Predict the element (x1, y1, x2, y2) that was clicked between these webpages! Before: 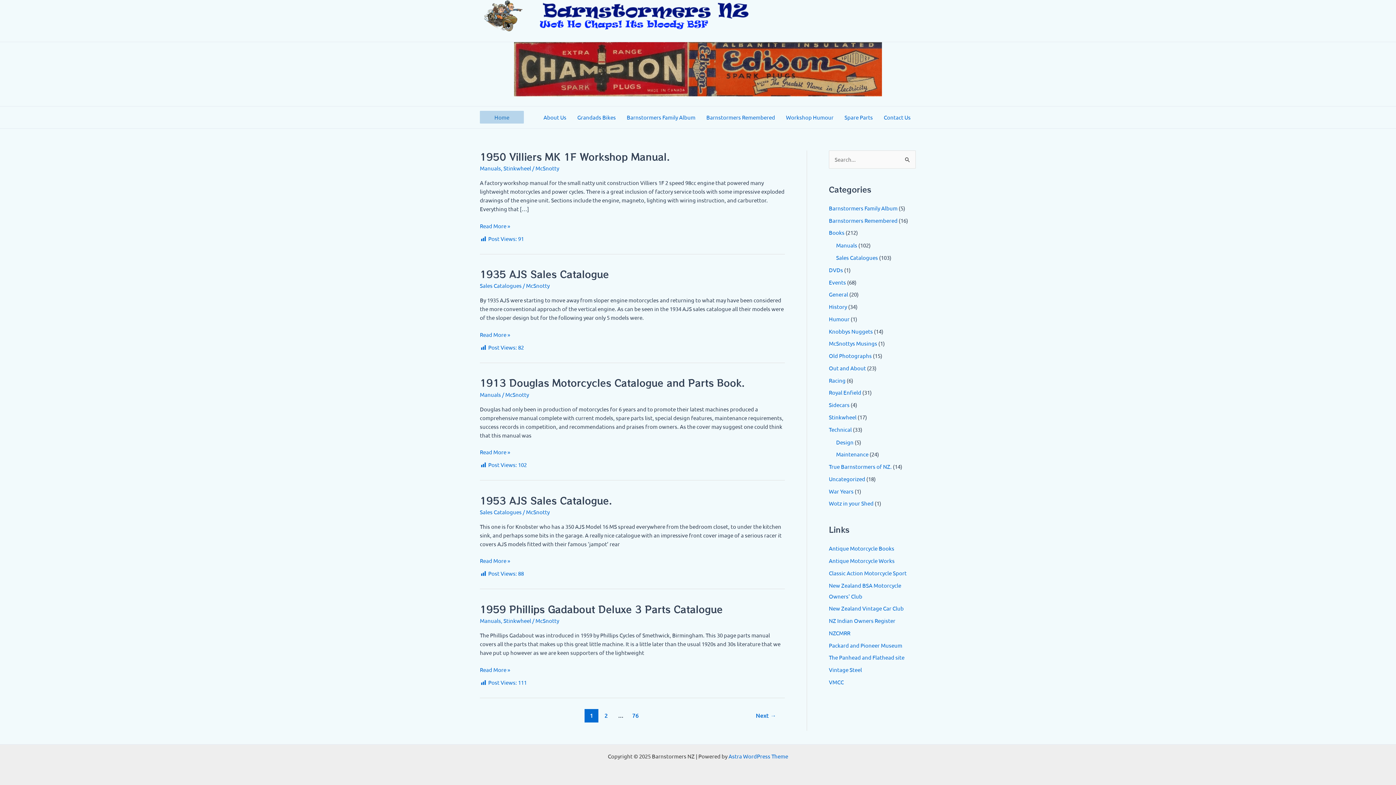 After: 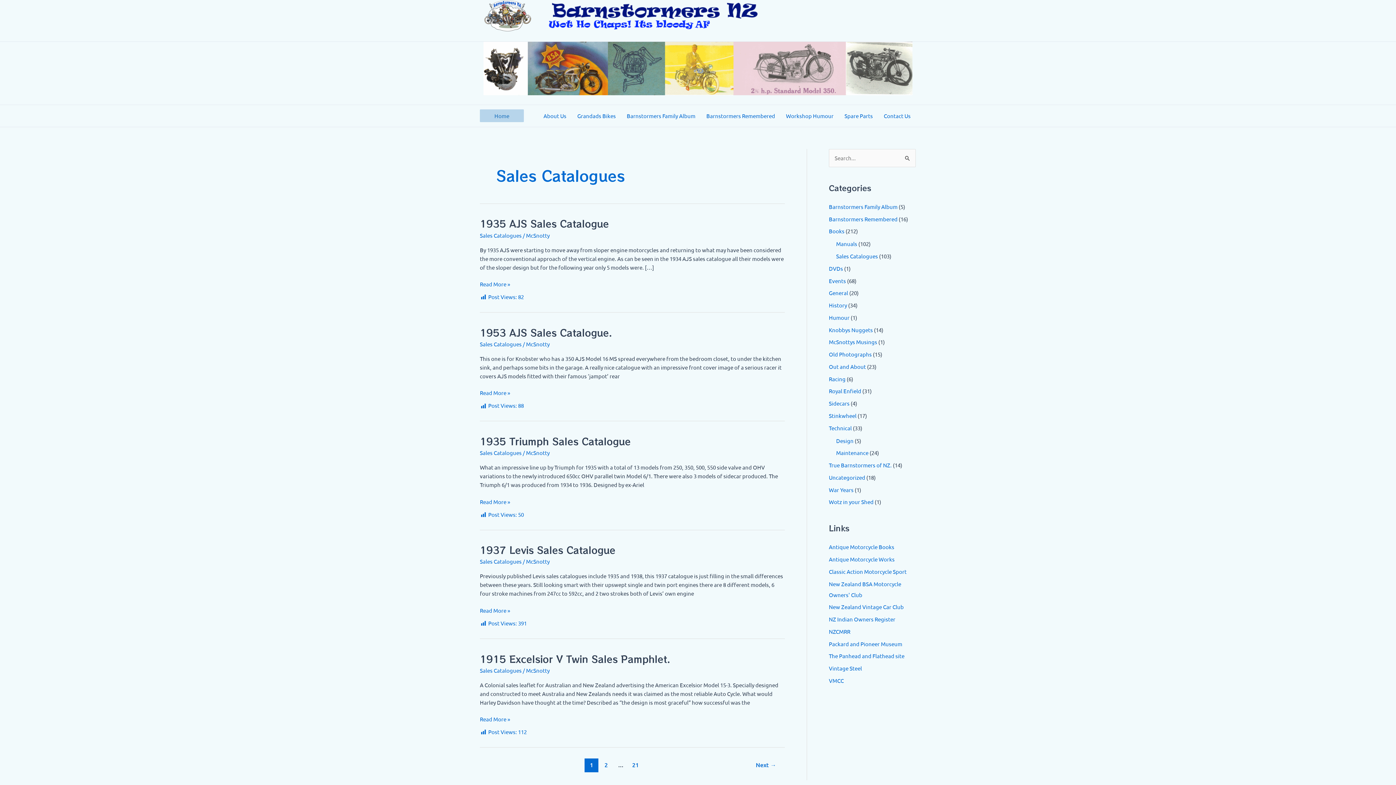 Action: label: Sales Catalogues bbox: (836, 254, 878, 261)